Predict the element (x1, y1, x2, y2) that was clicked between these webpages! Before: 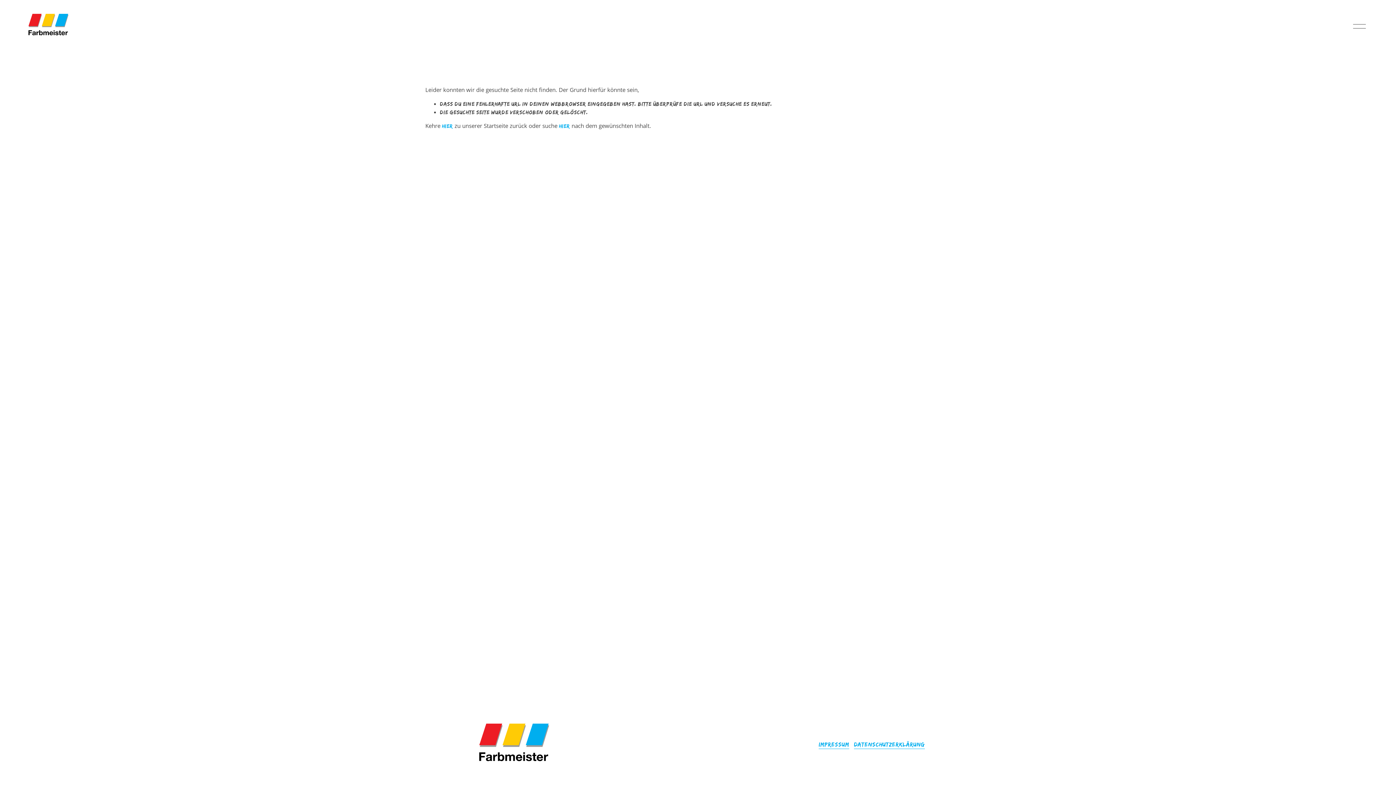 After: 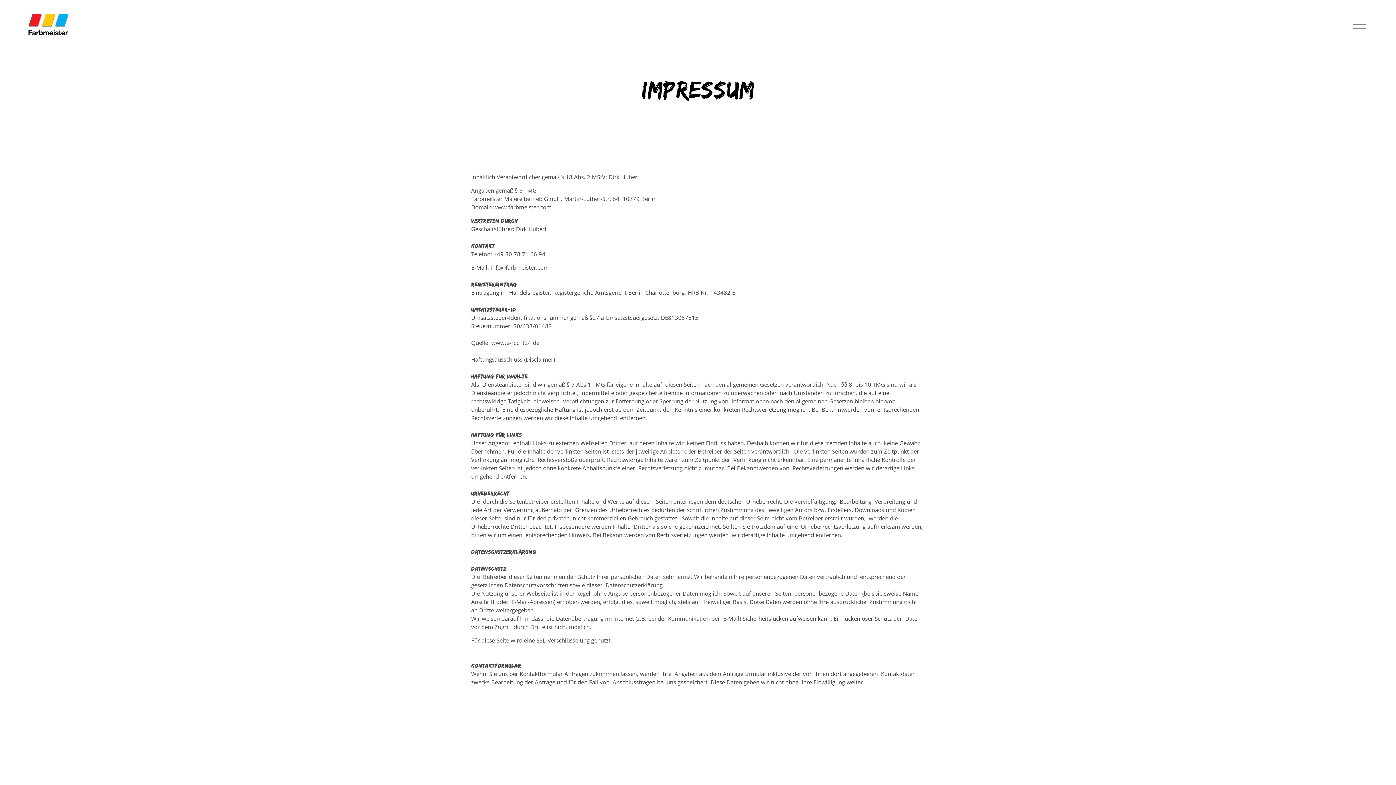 Action: bbox: (818, 740, 849, 749) label: Impressum